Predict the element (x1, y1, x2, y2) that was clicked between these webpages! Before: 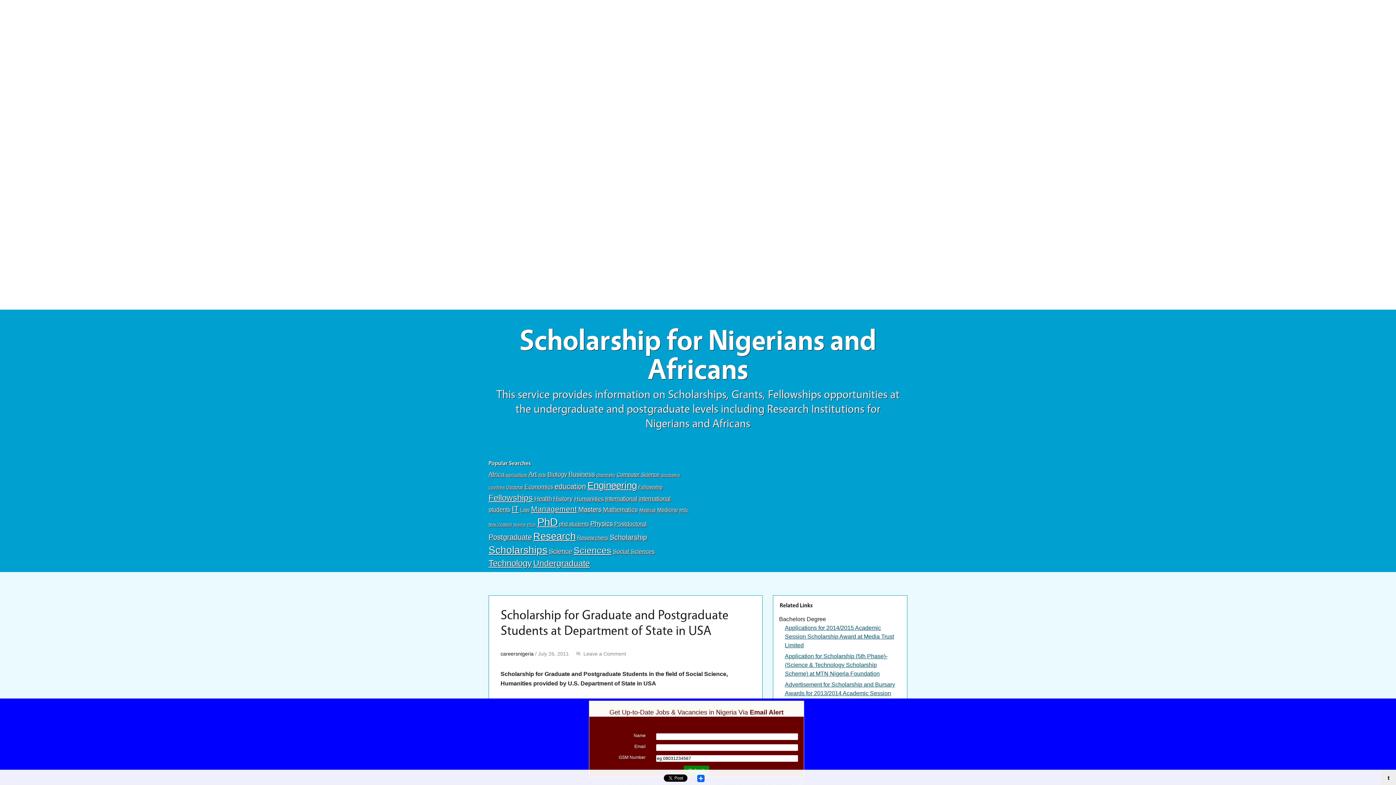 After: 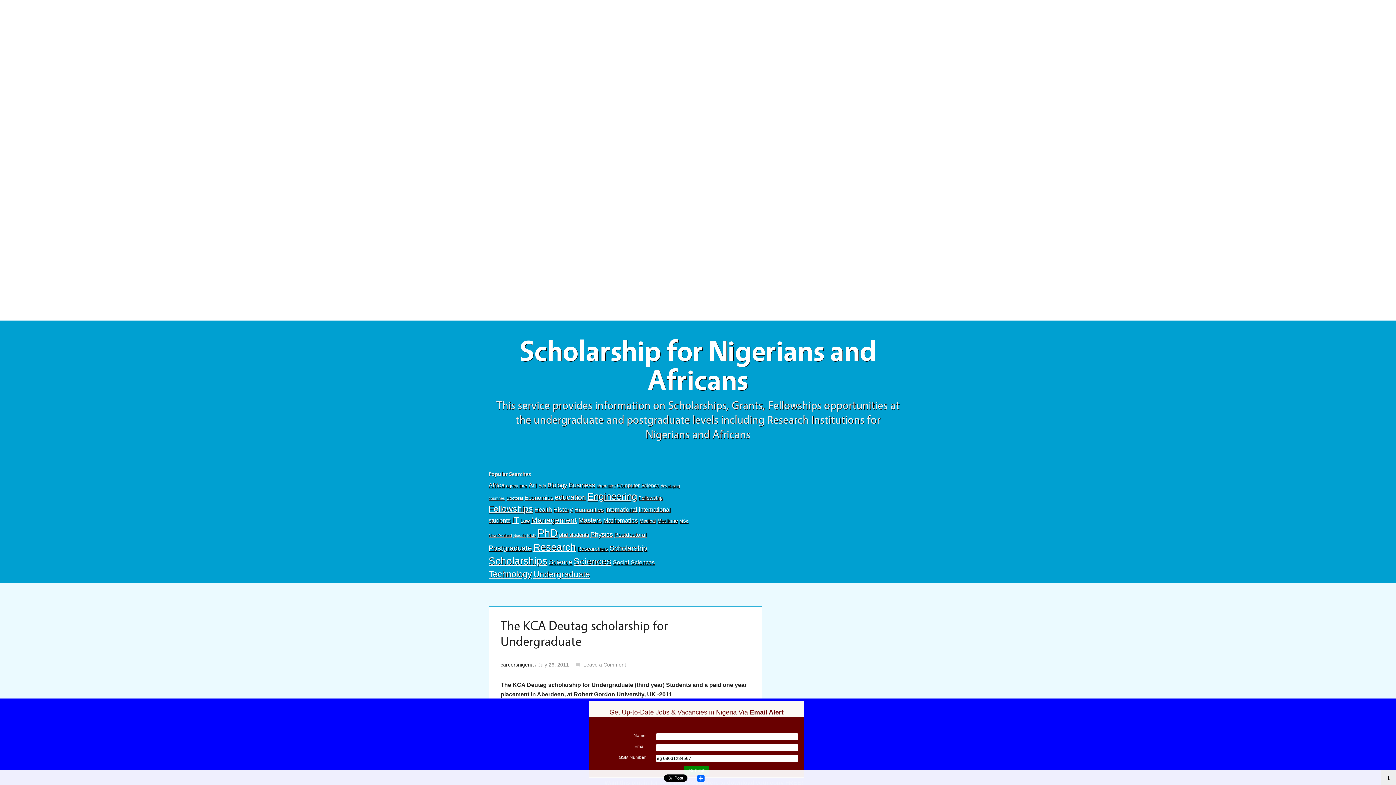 Action: label: Arts bbox: (538, 472, 546, 477)